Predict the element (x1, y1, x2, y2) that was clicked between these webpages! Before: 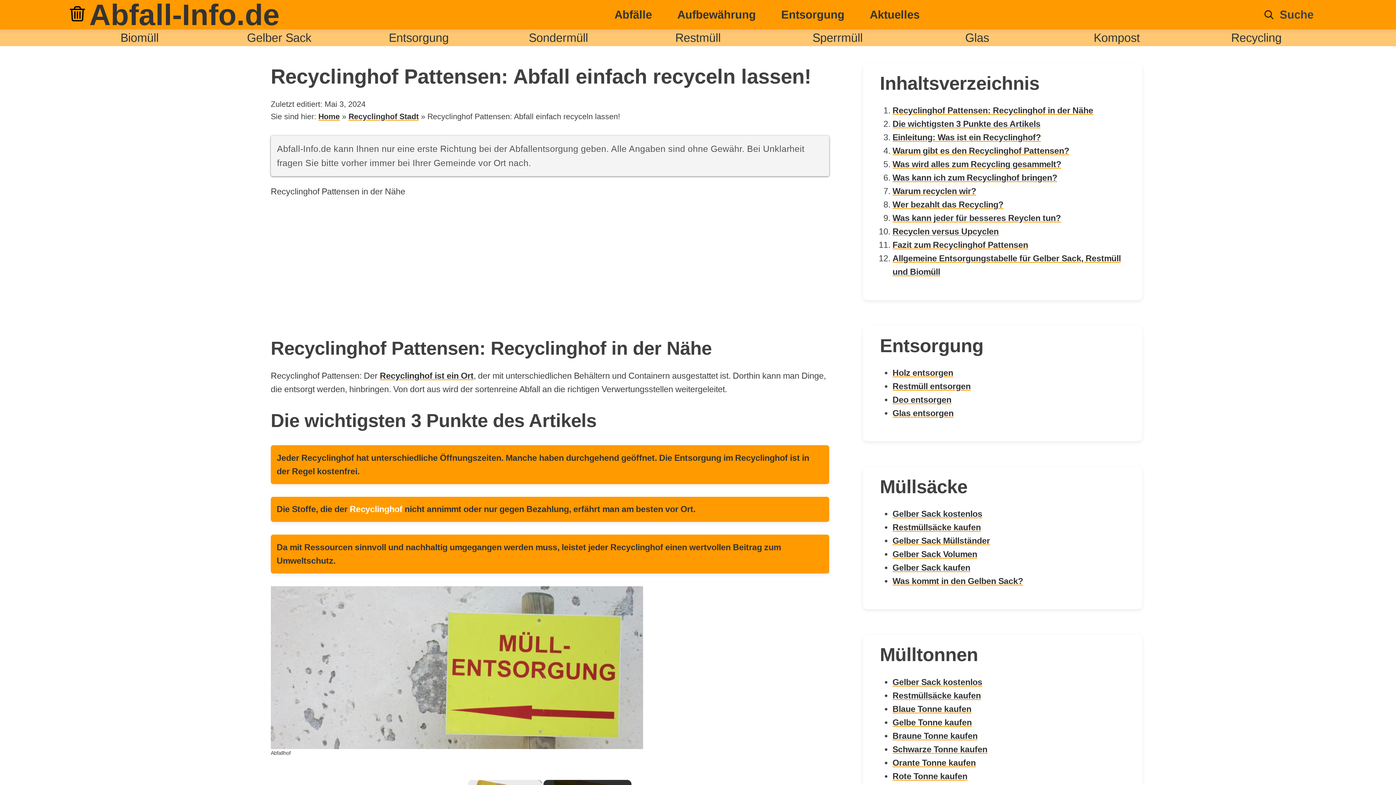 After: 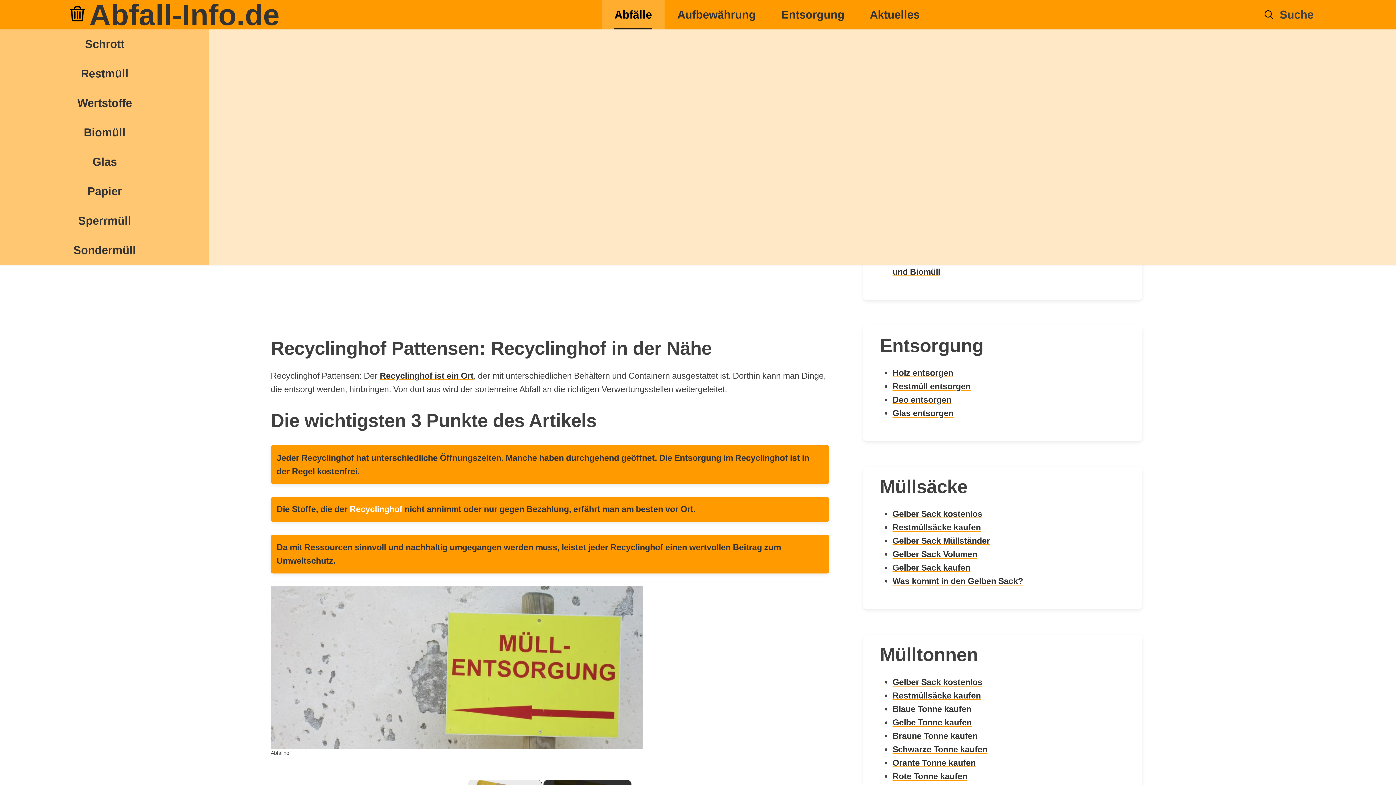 Action: bbox: (614, 0, 652, 29) label: Abfälle